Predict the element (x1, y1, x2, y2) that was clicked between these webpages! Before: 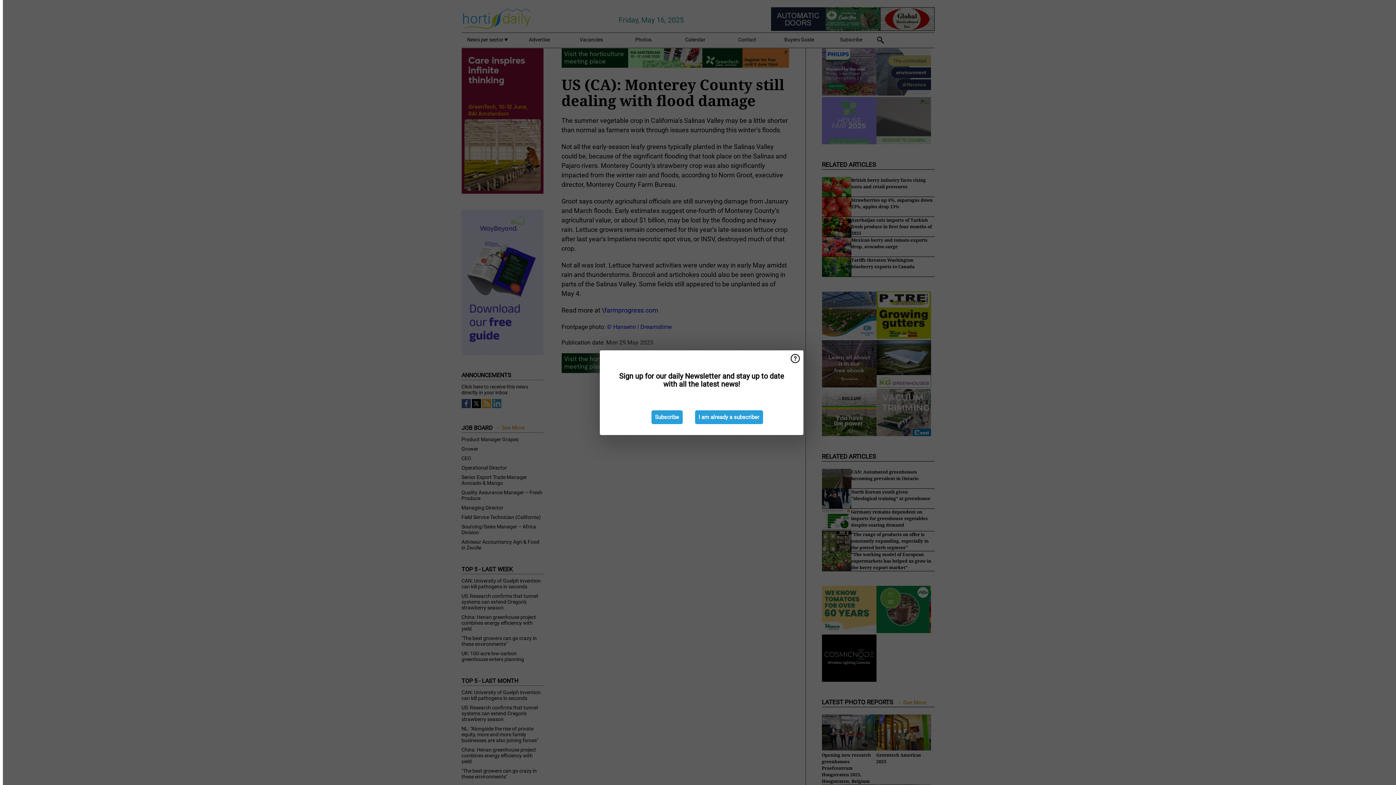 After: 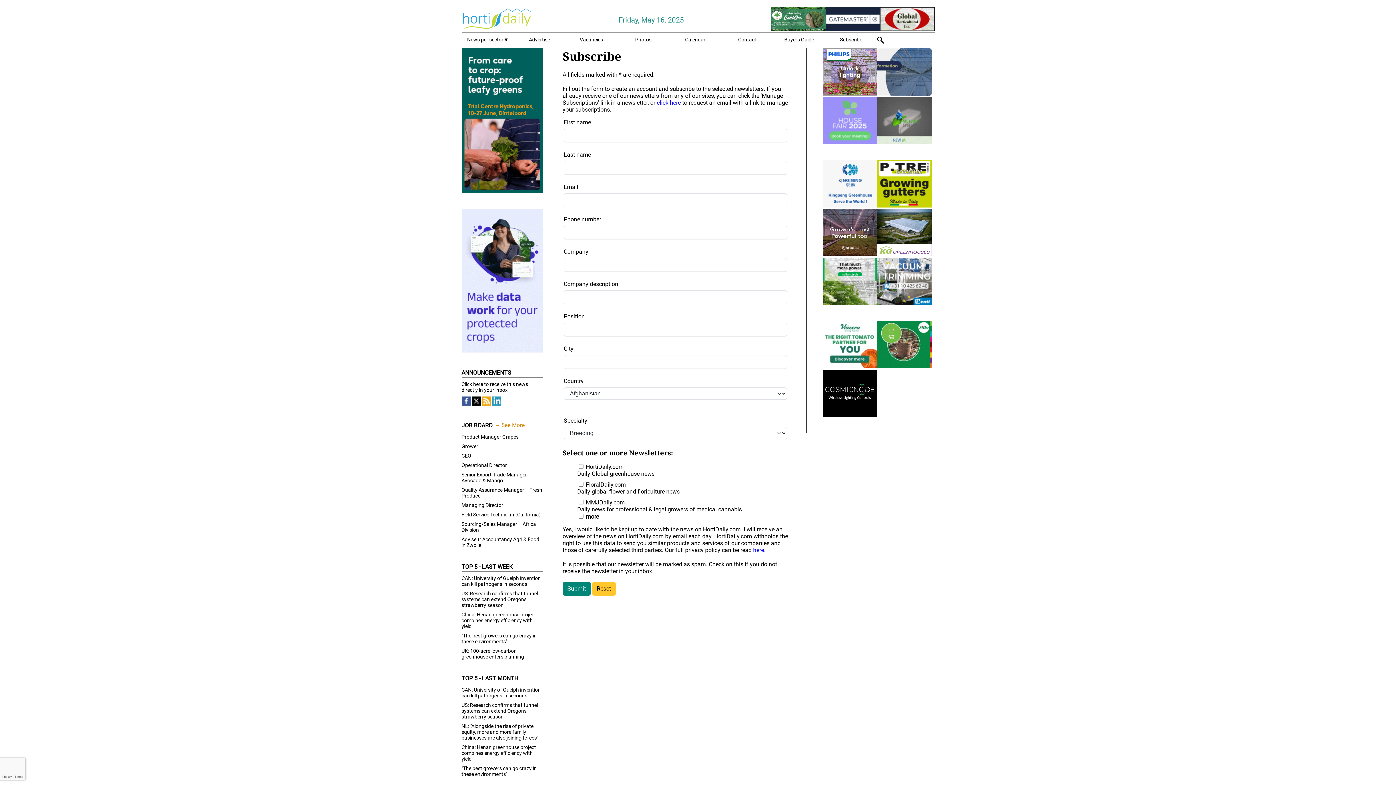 Action: bbox: (651, 410, 682, 424) label: Subscribe